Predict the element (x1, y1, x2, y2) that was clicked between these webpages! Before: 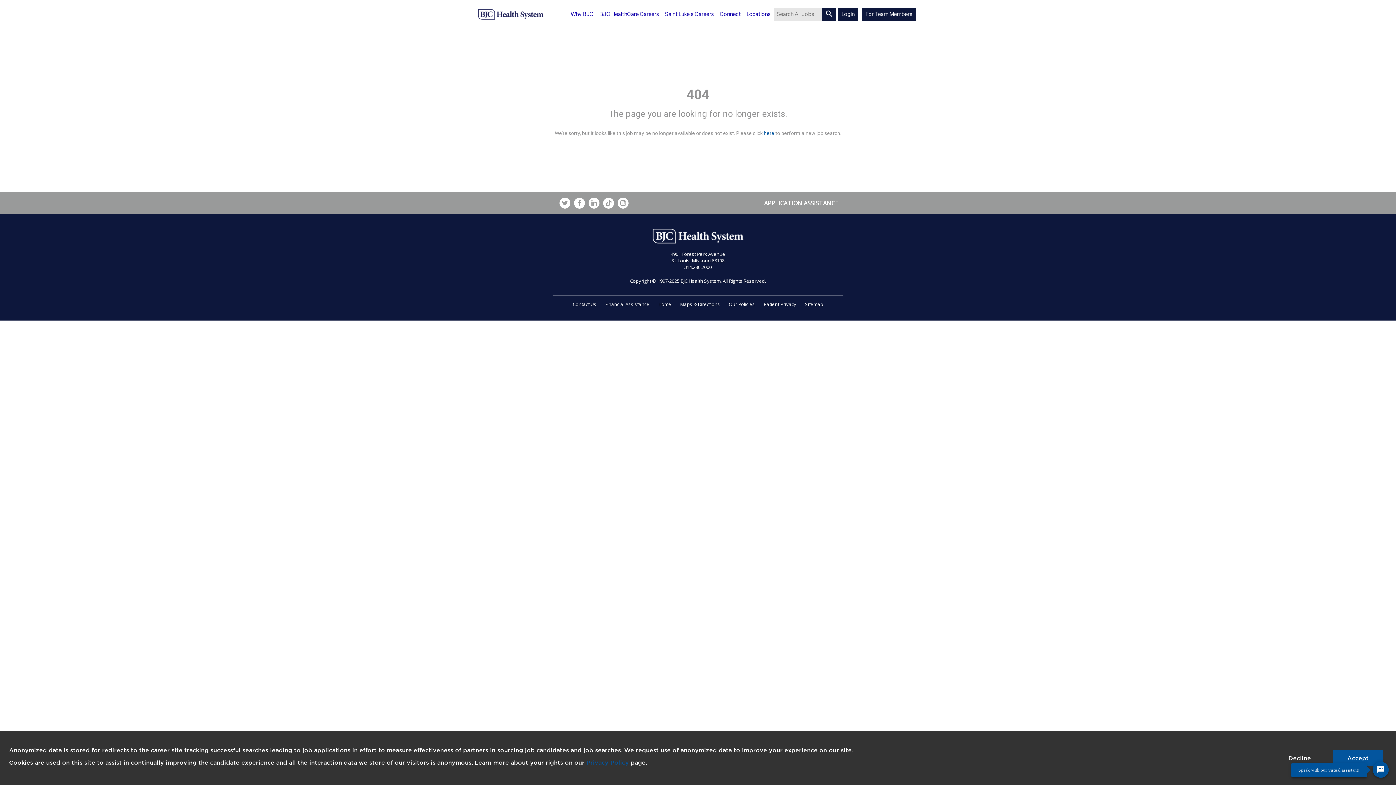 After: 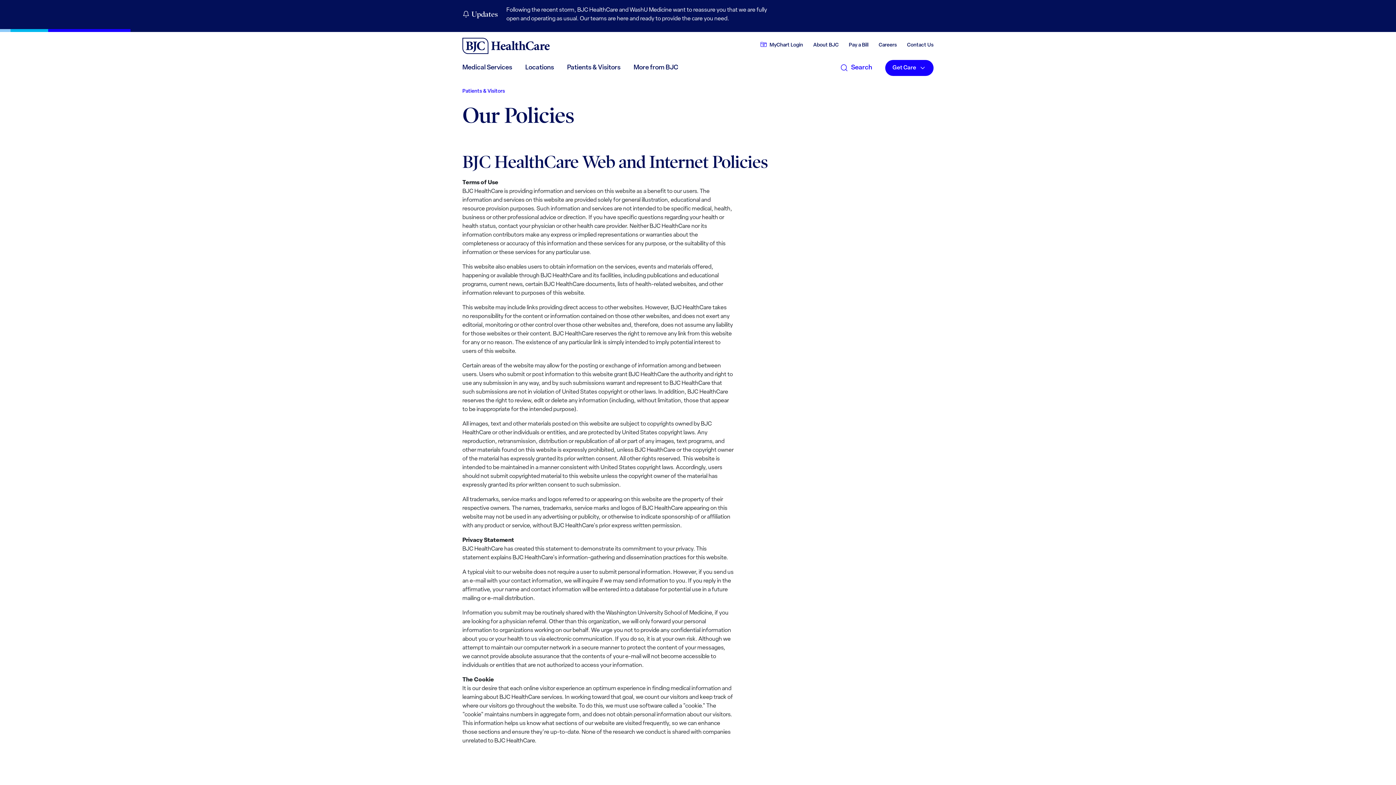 Action: bbox: (586, 759, 629, 766) label: Privacy Policy